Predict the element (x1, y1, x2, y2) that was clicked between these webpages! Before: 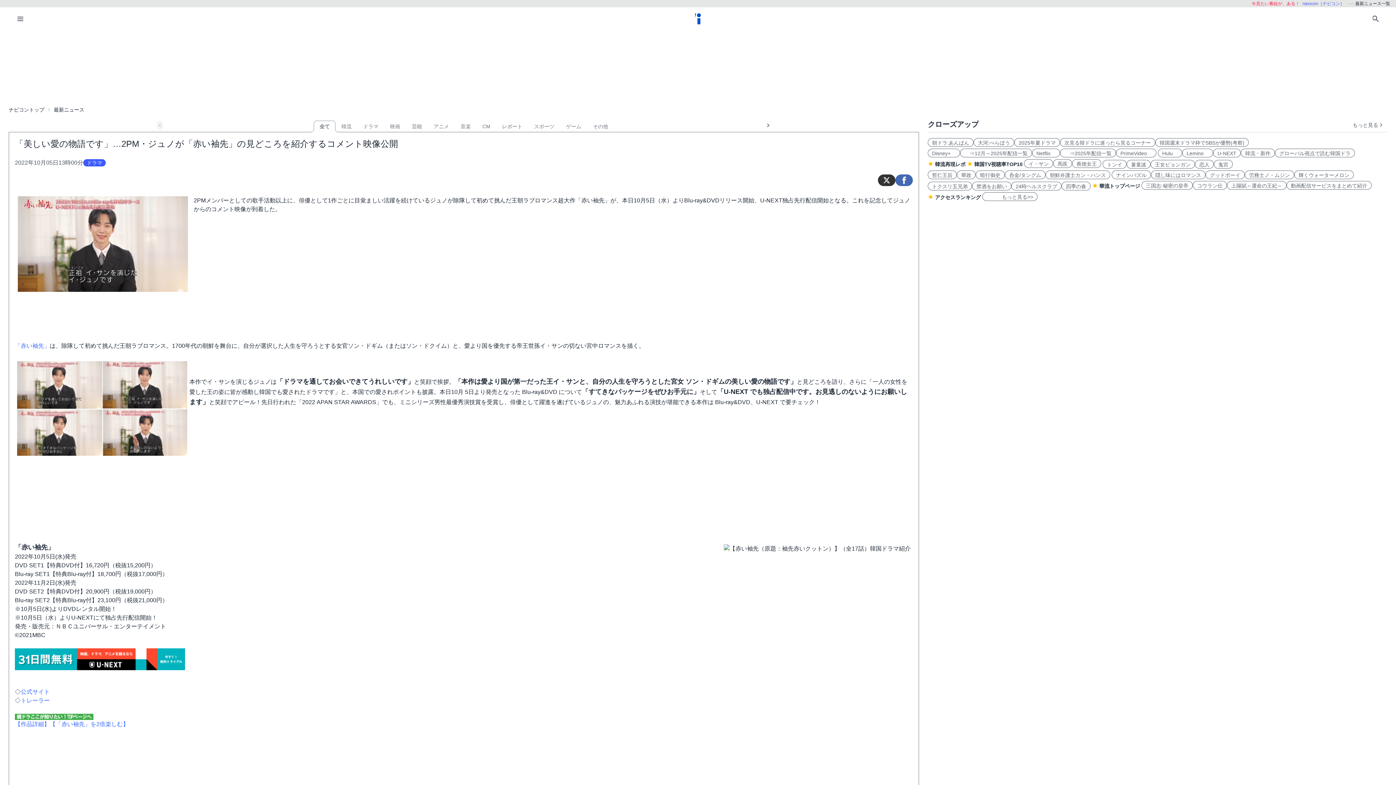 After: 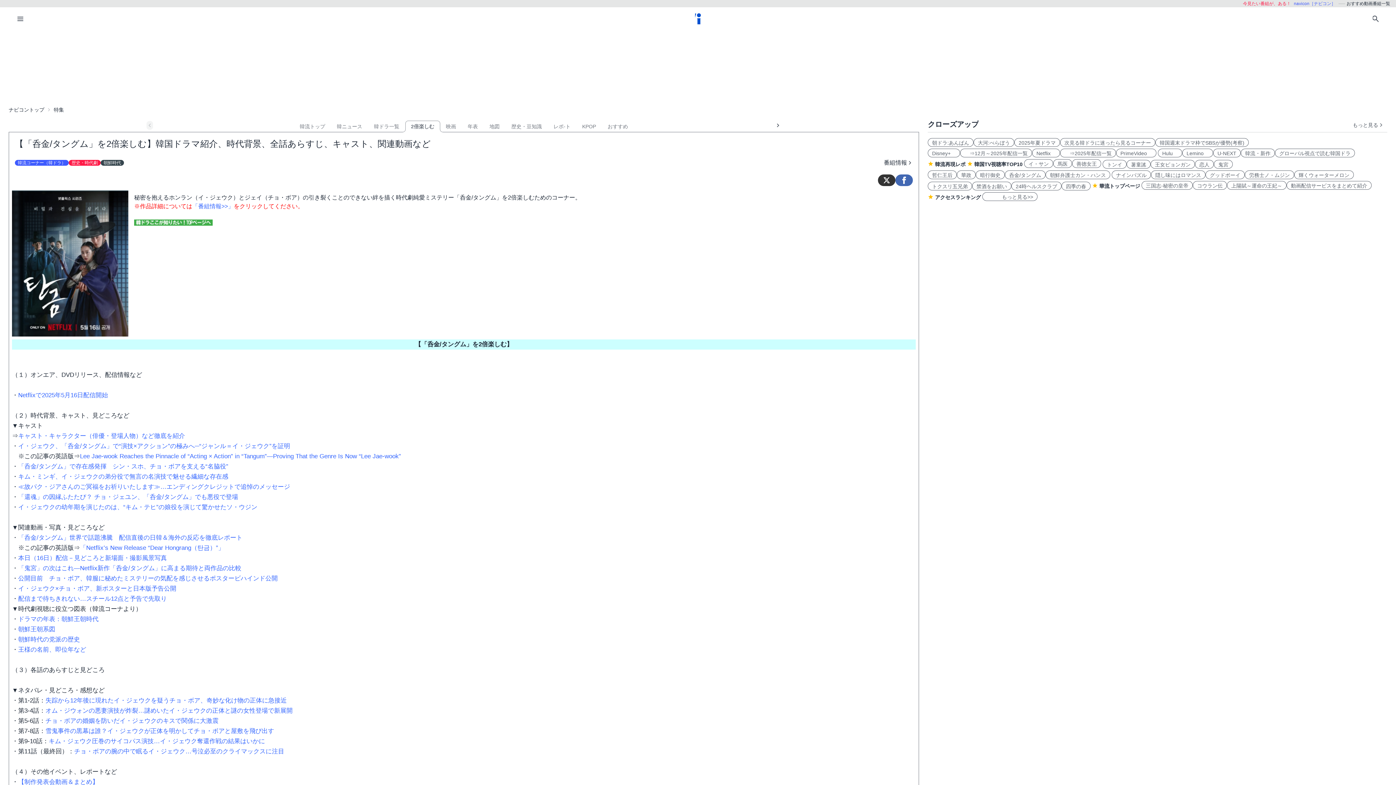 Action: label: 呑金/タングム bbox: (1005, 170, 1045, 179)